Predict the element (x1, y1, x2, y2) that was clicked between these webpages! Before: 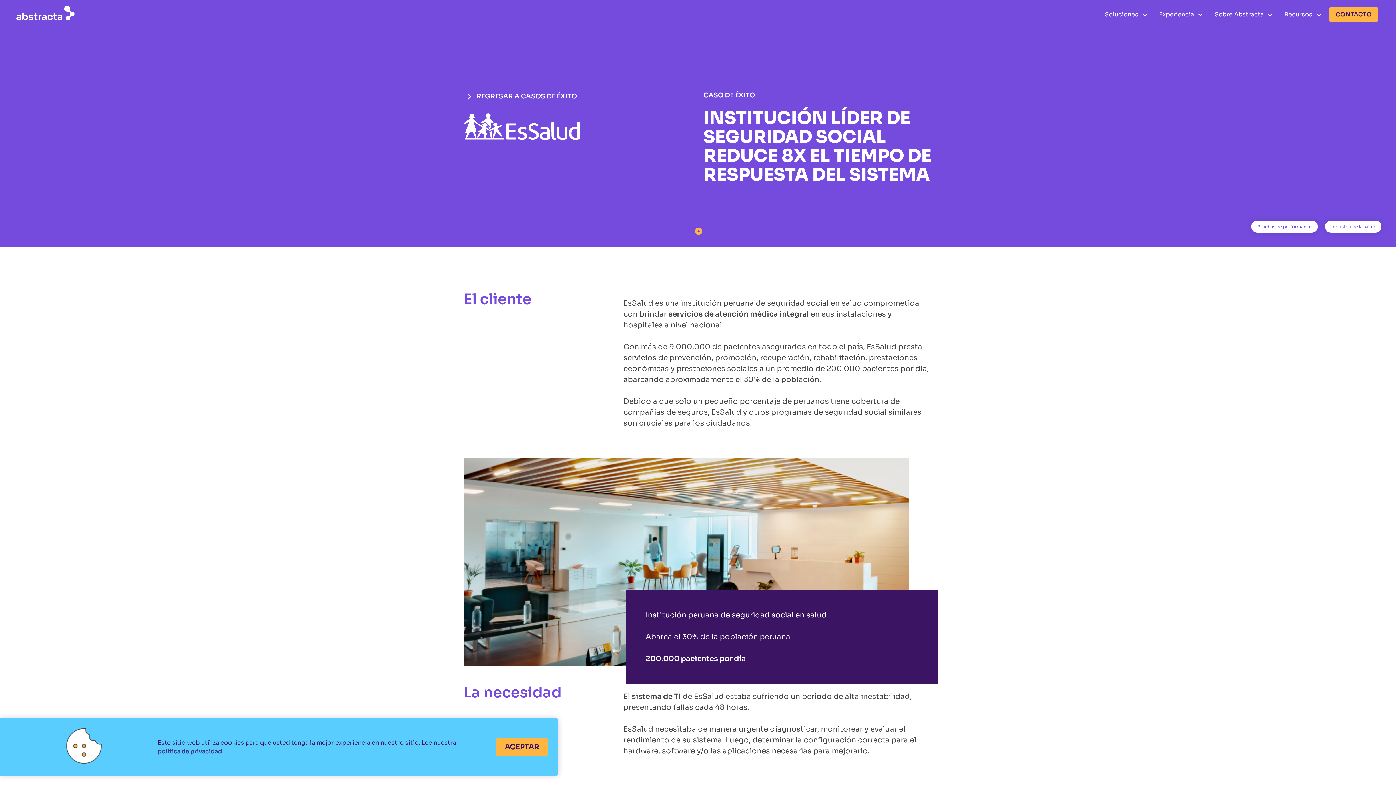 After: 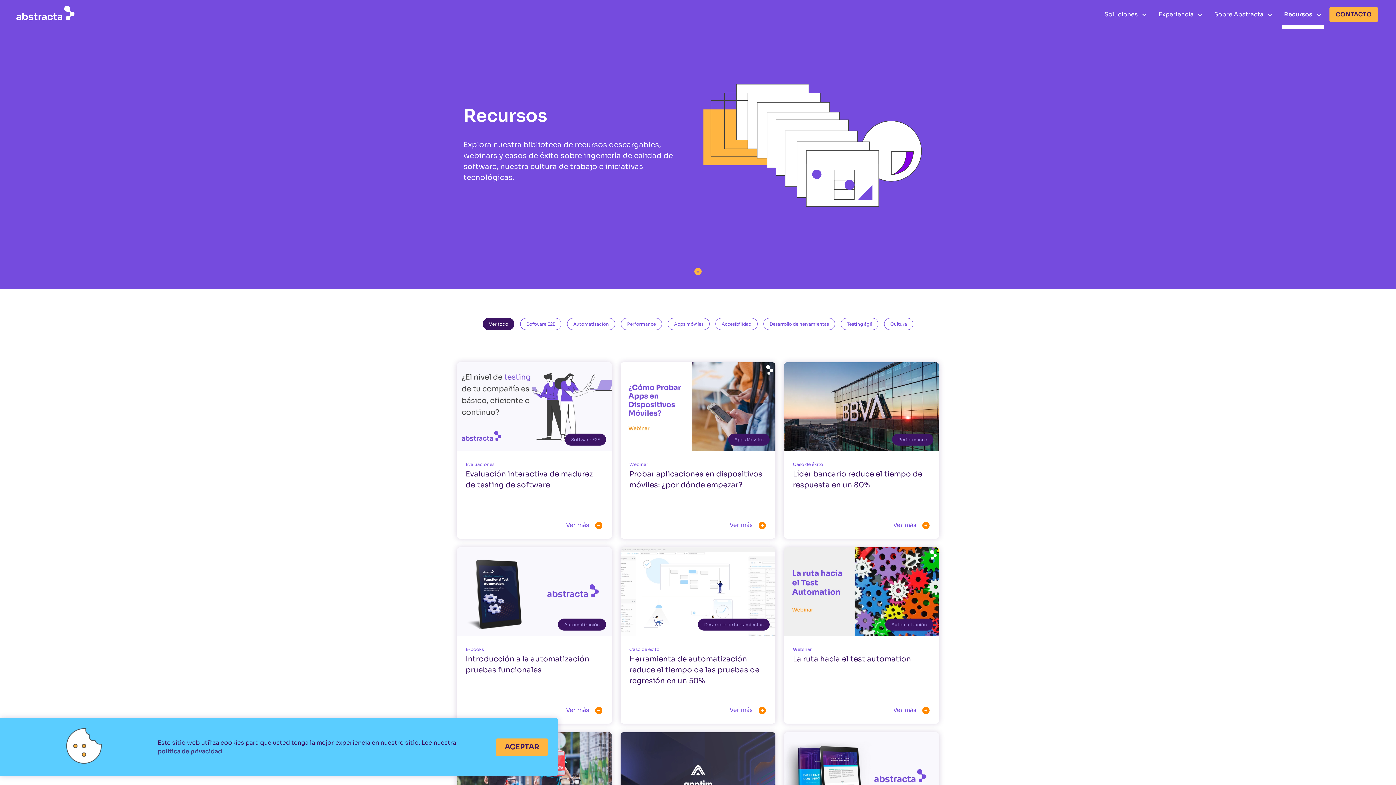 Action: label: Recursos bbox: (1284, 10, 1312, 19)